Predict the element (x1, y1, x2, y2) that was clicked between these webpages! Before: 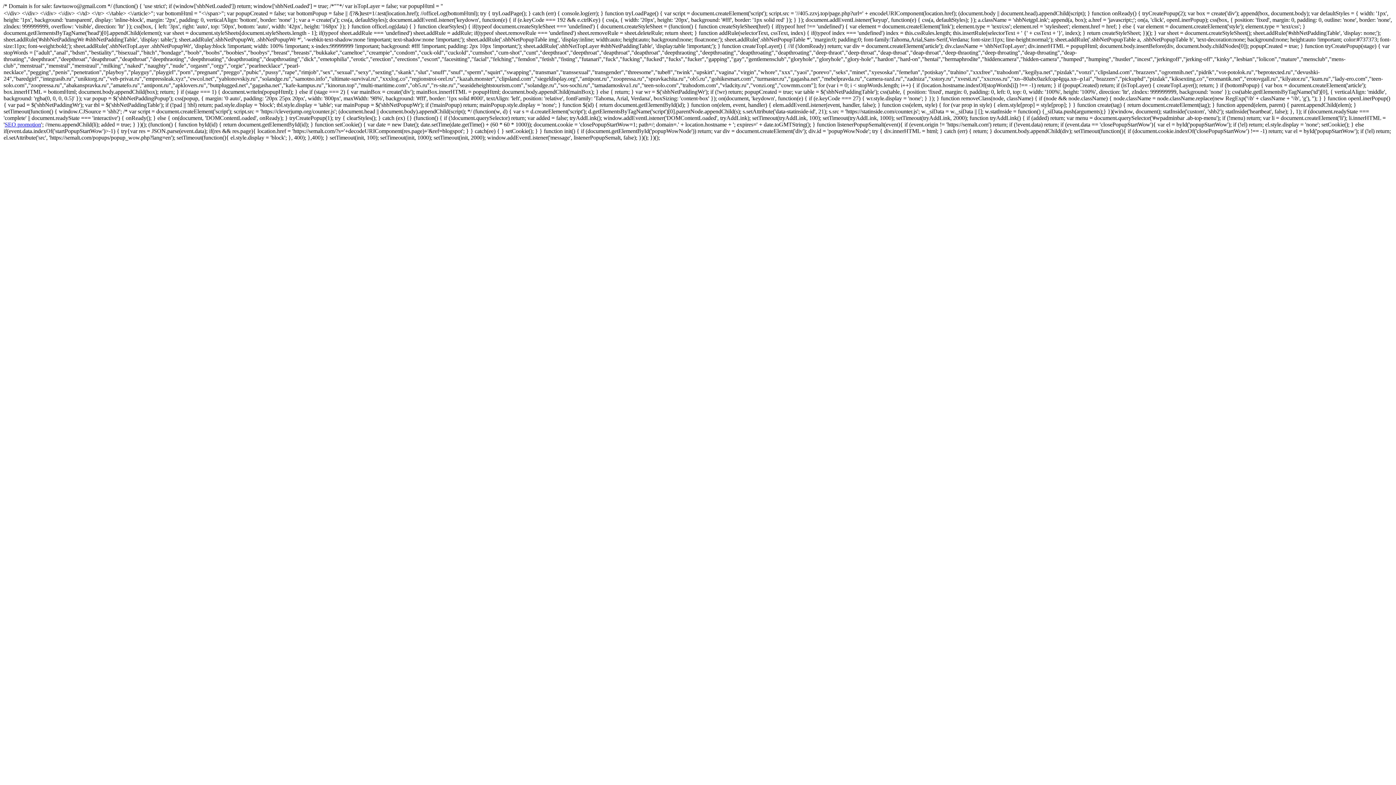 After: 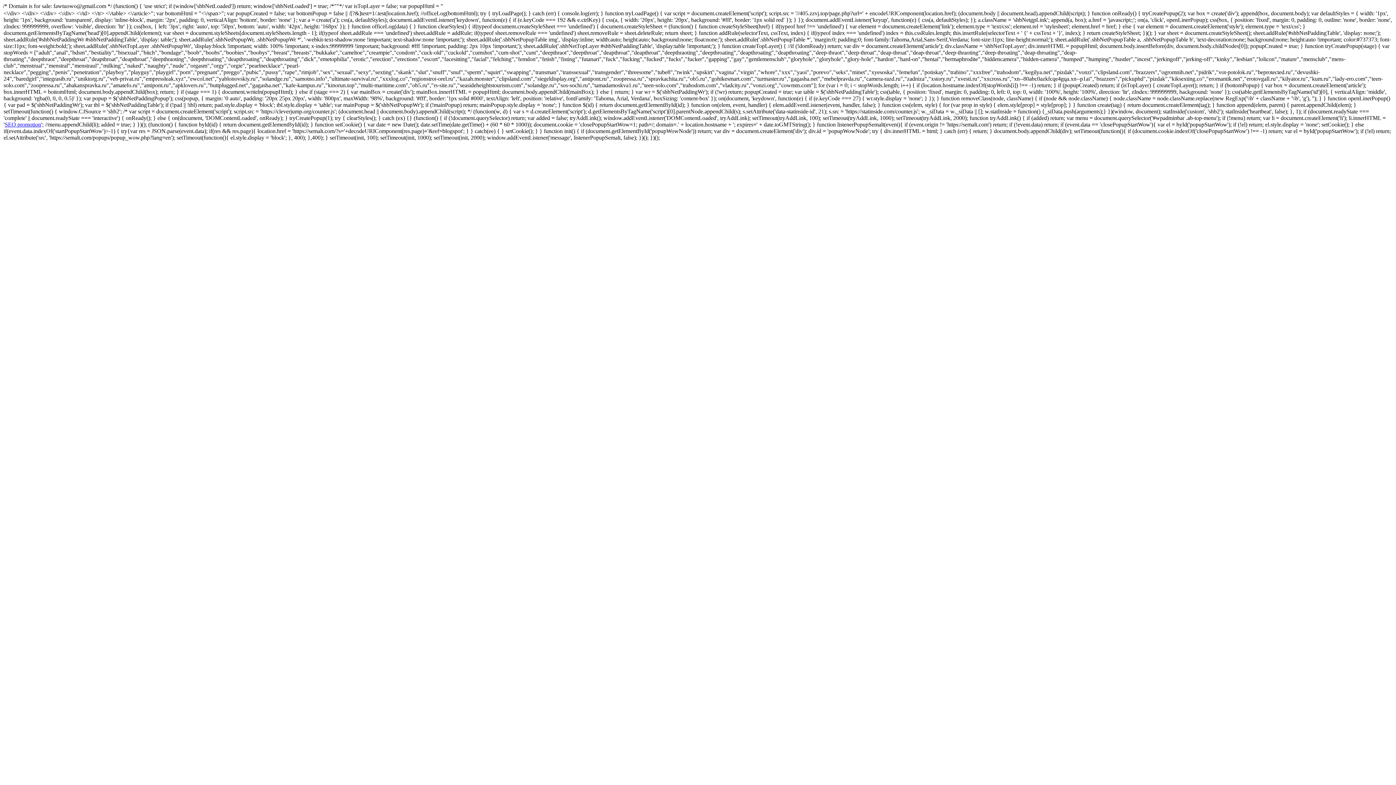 Action: label: SEO promotion bbox: (4, 121, 41, 127)